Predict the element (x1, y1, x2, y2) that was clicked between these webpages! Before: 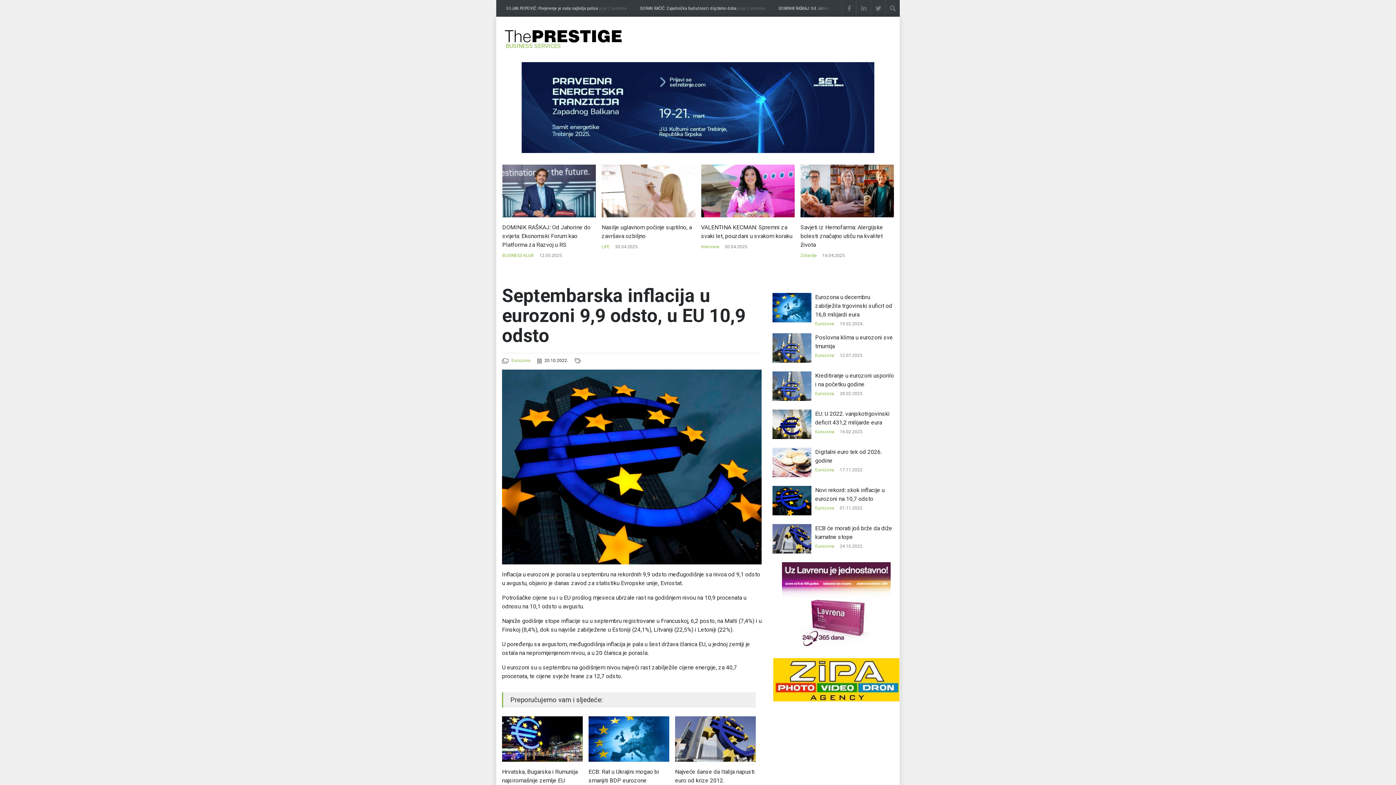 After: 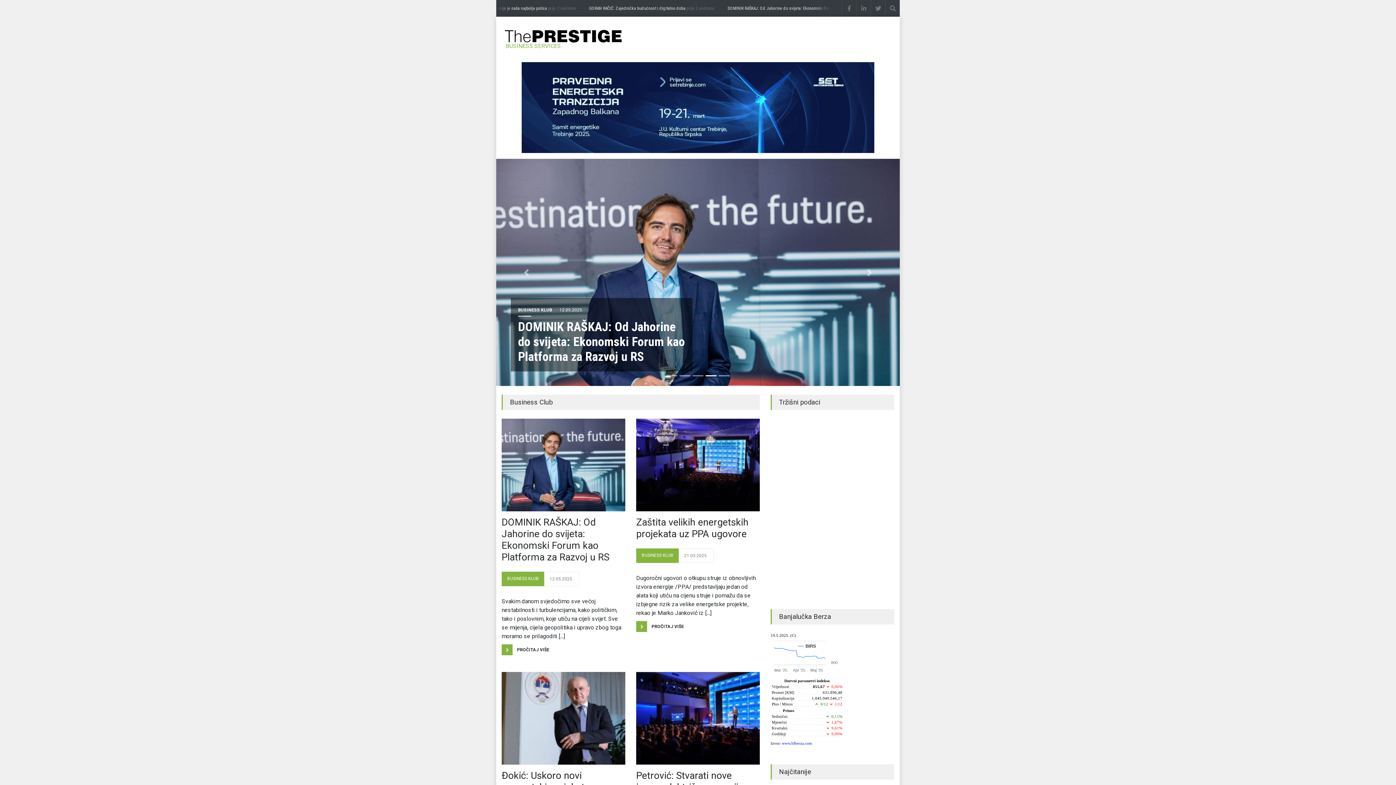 Action: bbox: (496, 16, 623, 56) label: BUSINESS SERVICES